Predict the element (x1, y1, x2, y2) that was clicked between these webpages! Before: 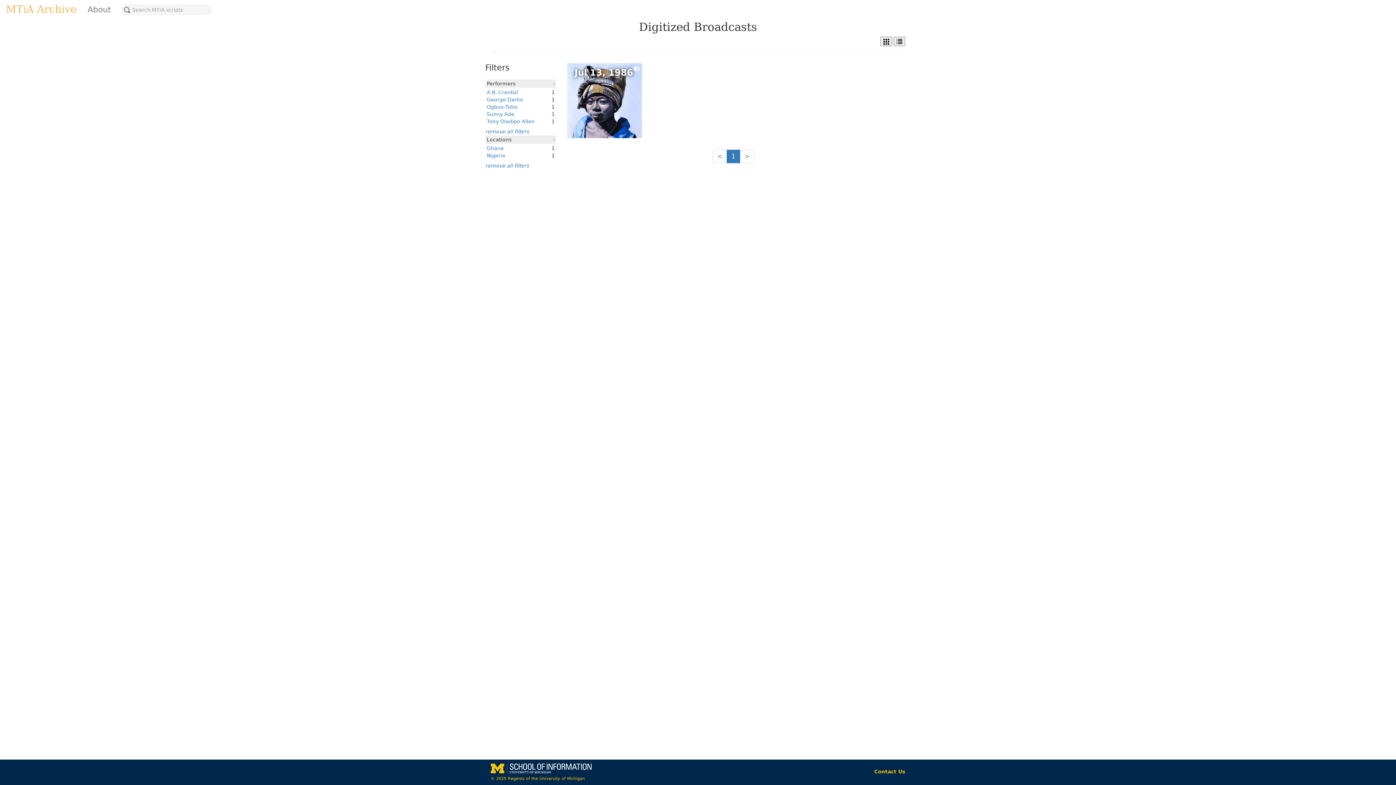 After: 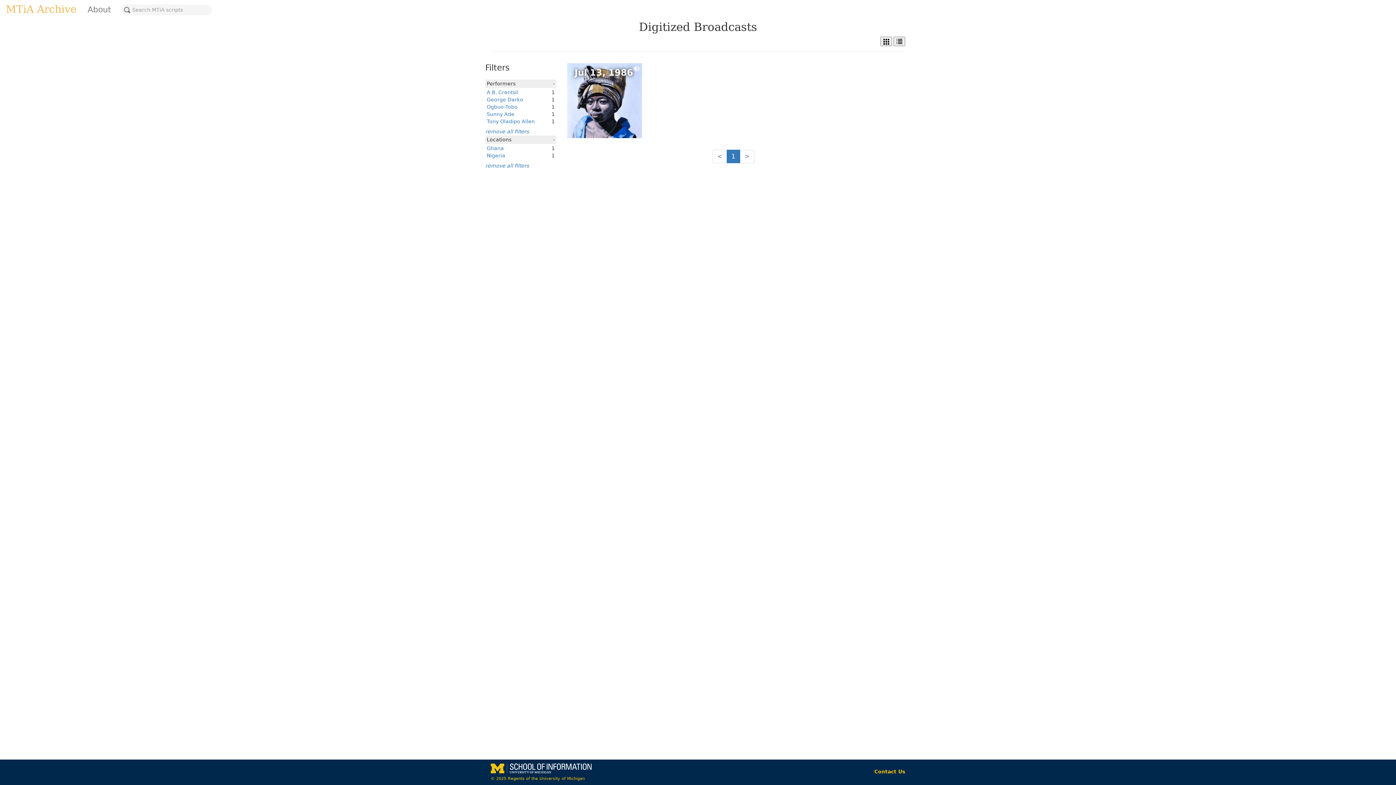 Action: bbox: (726, 149, 740, 163) label: 1